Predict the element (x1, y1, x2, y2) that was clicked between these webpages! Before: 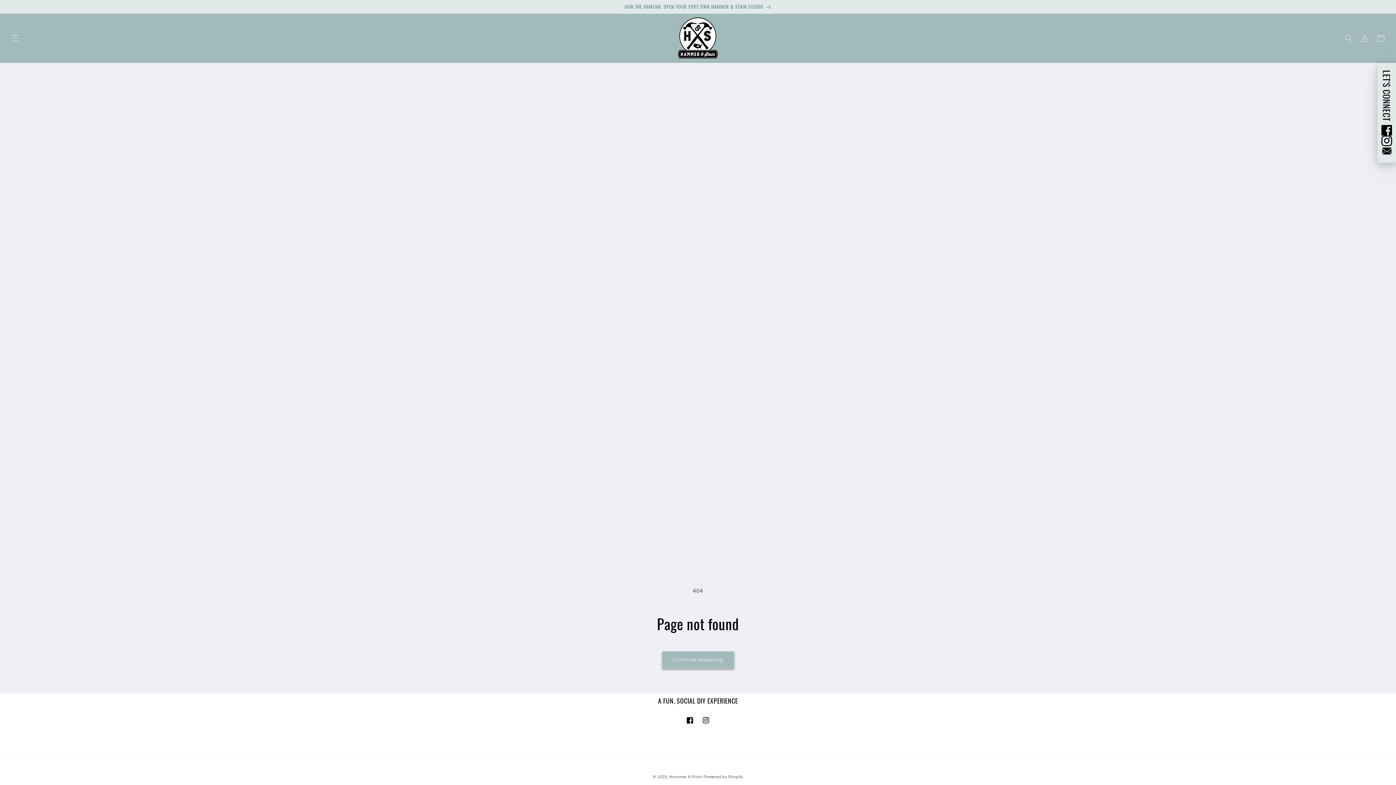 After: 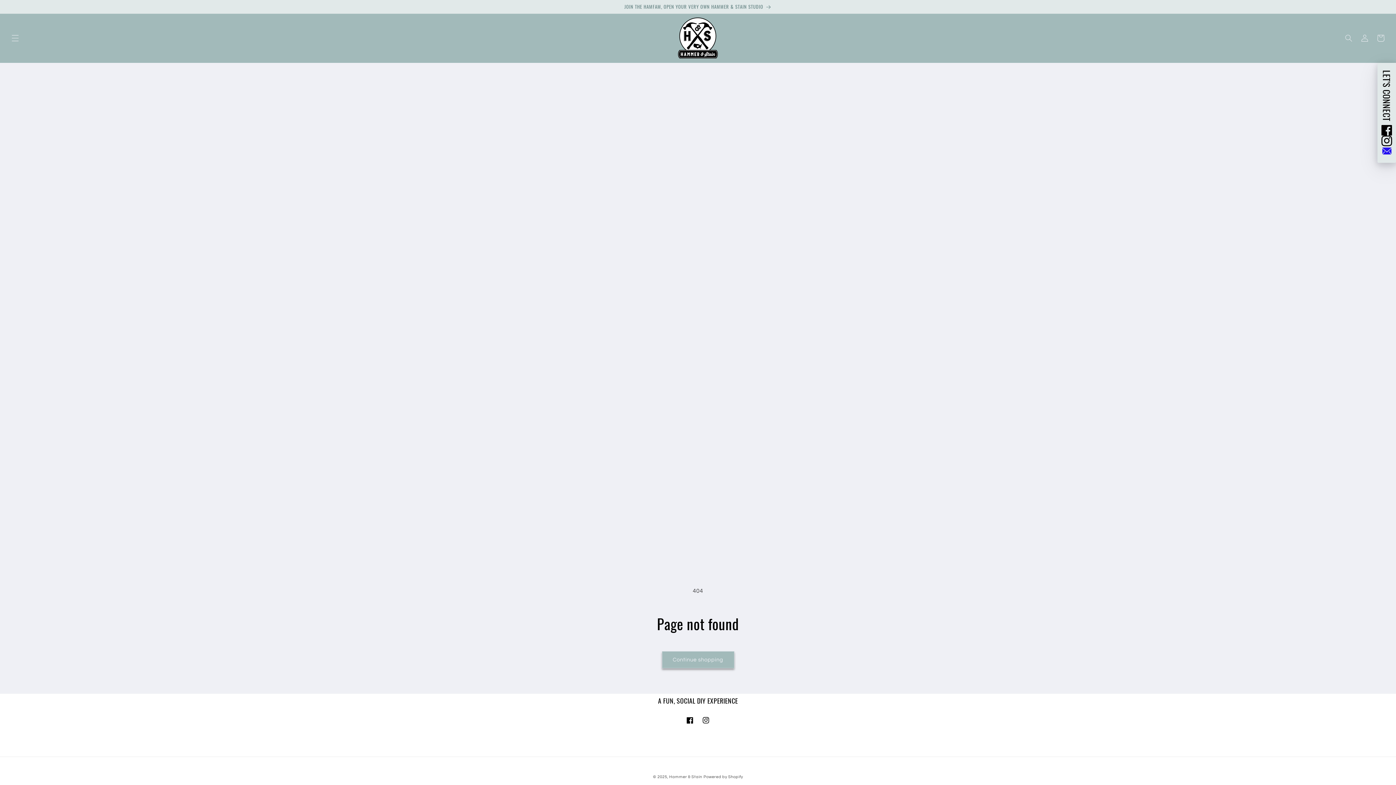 Action: bbox: (1381, 146, 1392, 155)